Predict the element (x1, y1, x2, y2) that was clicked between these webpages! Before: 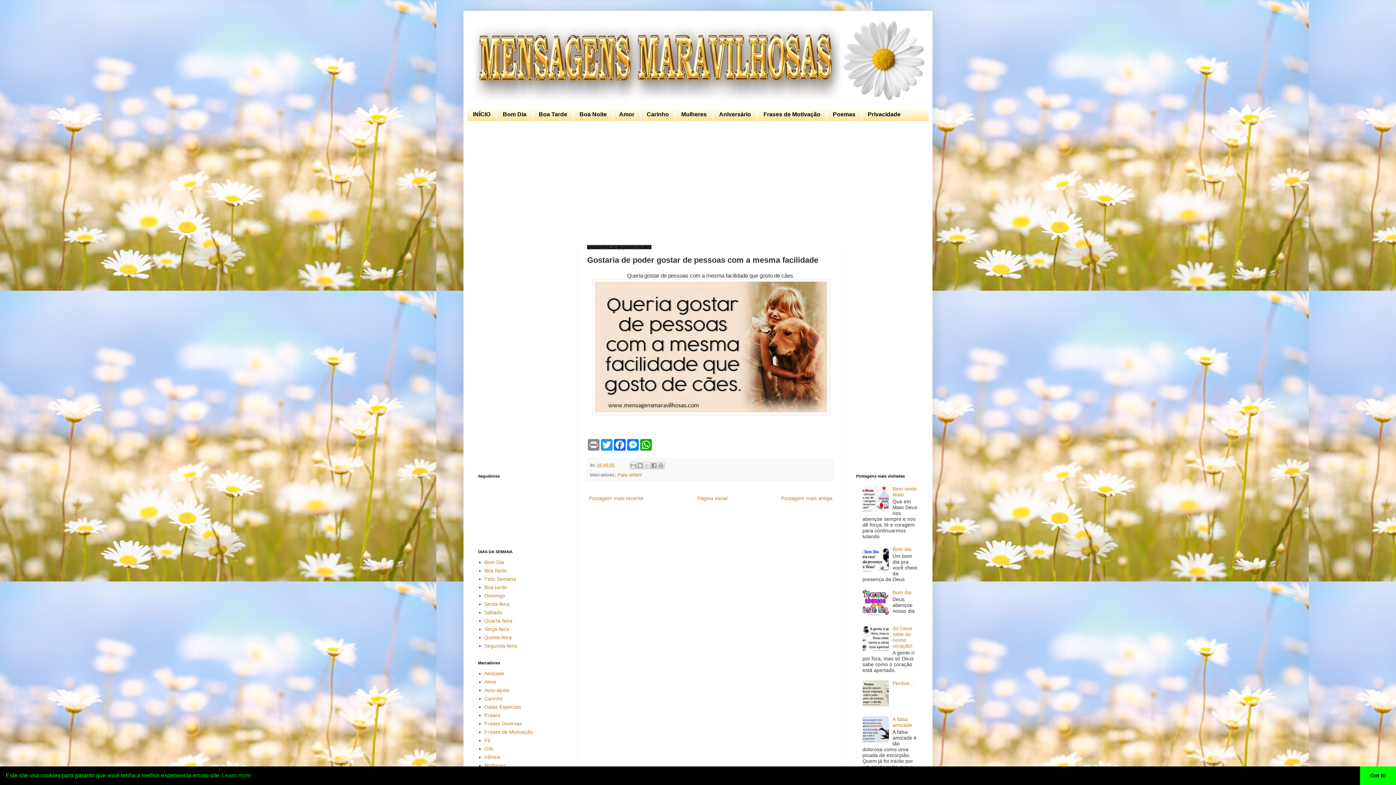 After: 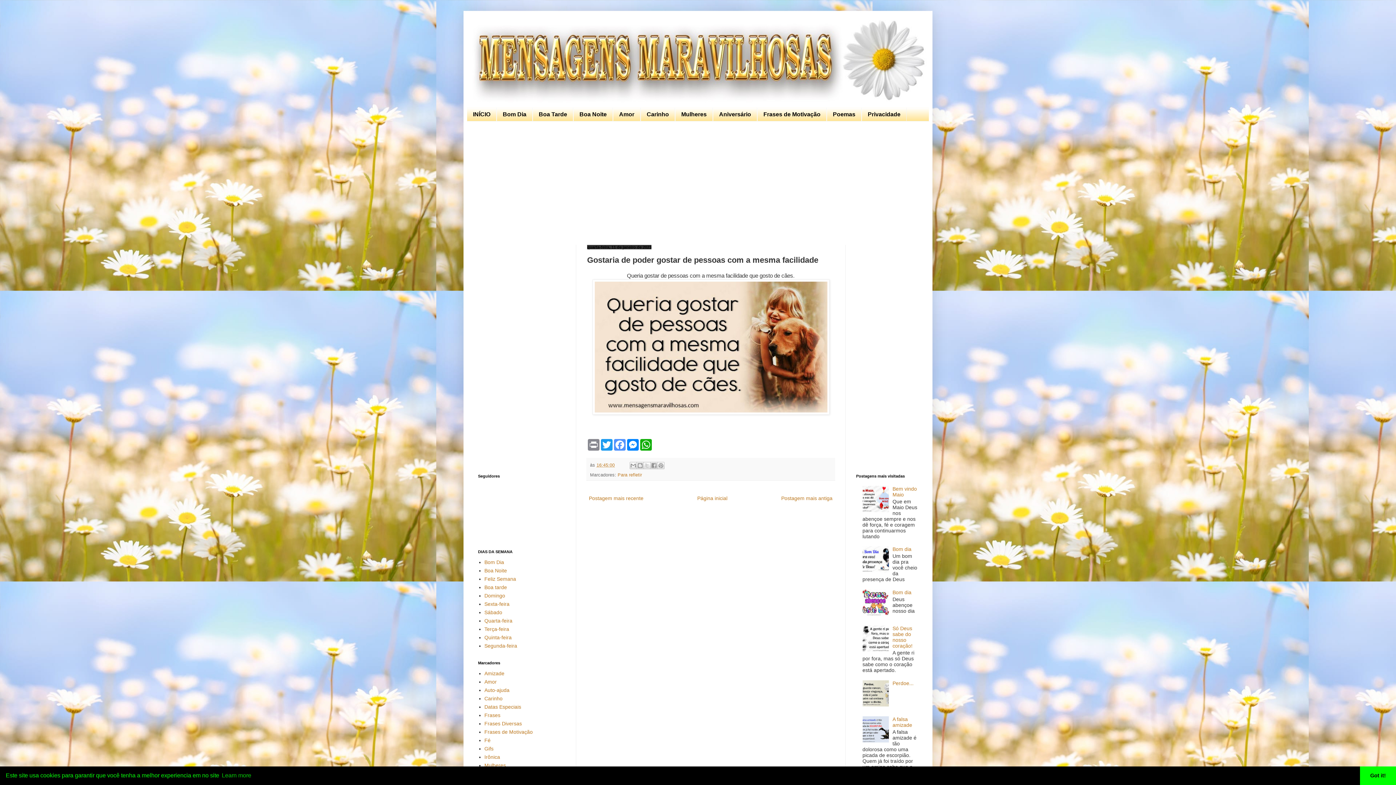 Action: bbox: (613, 439, 626, 450) label: Facebook